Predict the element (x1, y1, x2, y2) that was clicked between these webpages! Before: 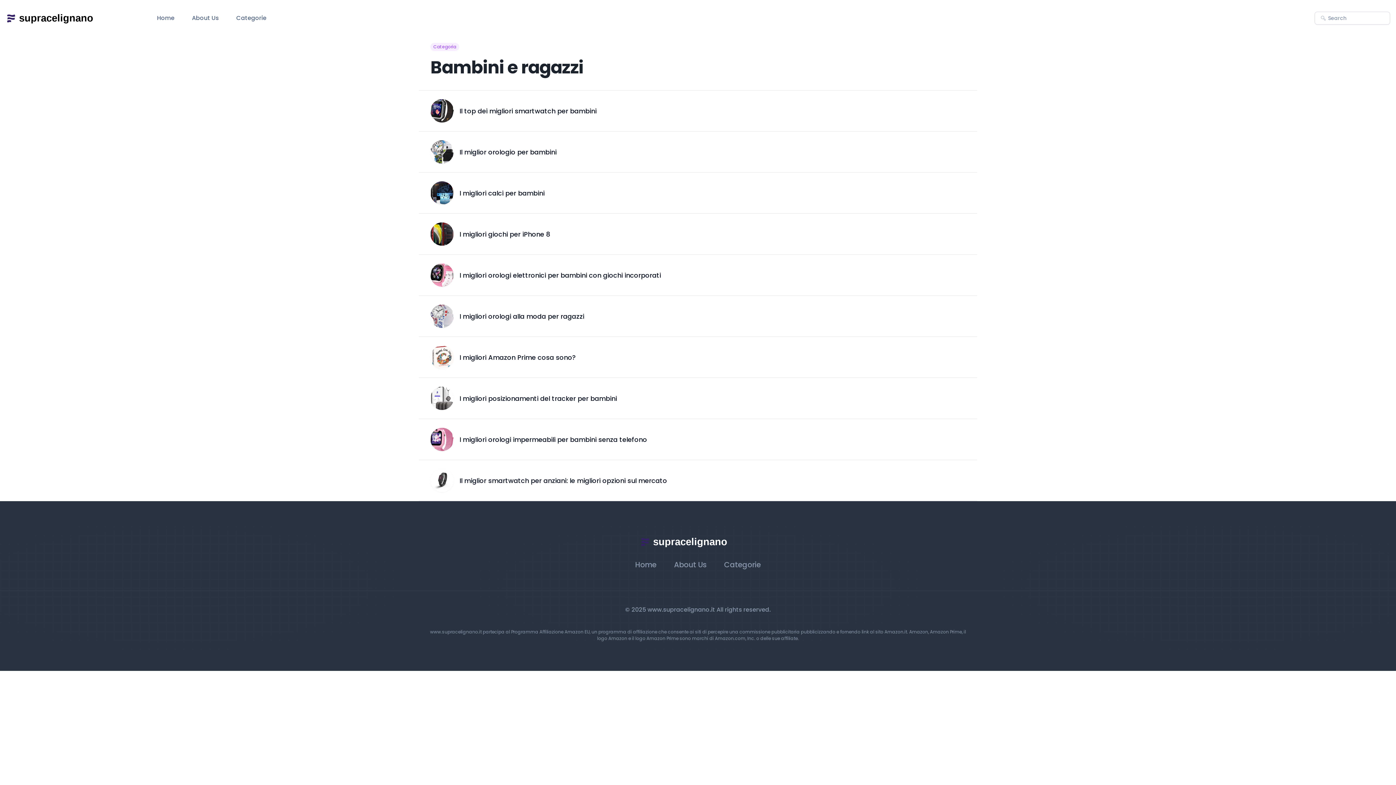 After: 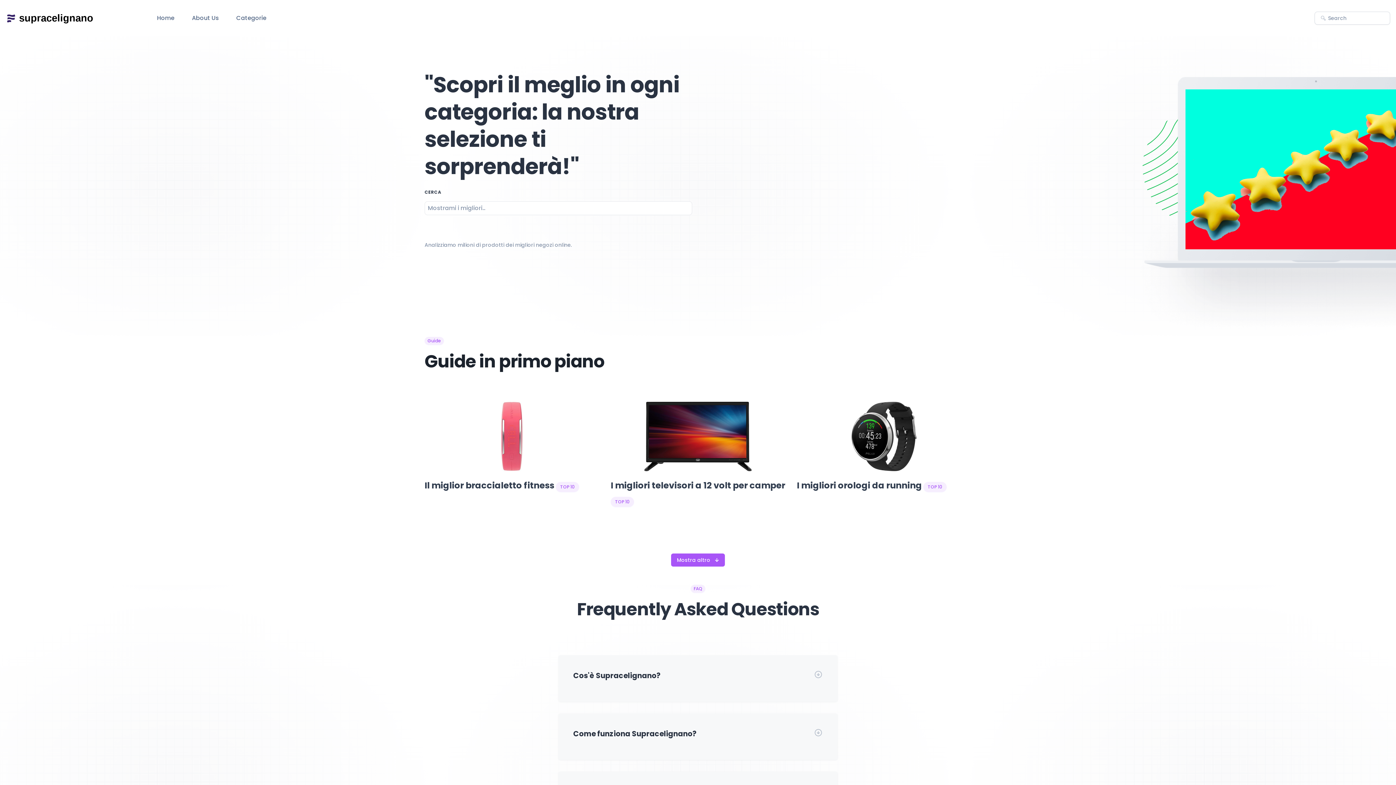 Action: label: Home bbox: (157, 13, 174, 22)